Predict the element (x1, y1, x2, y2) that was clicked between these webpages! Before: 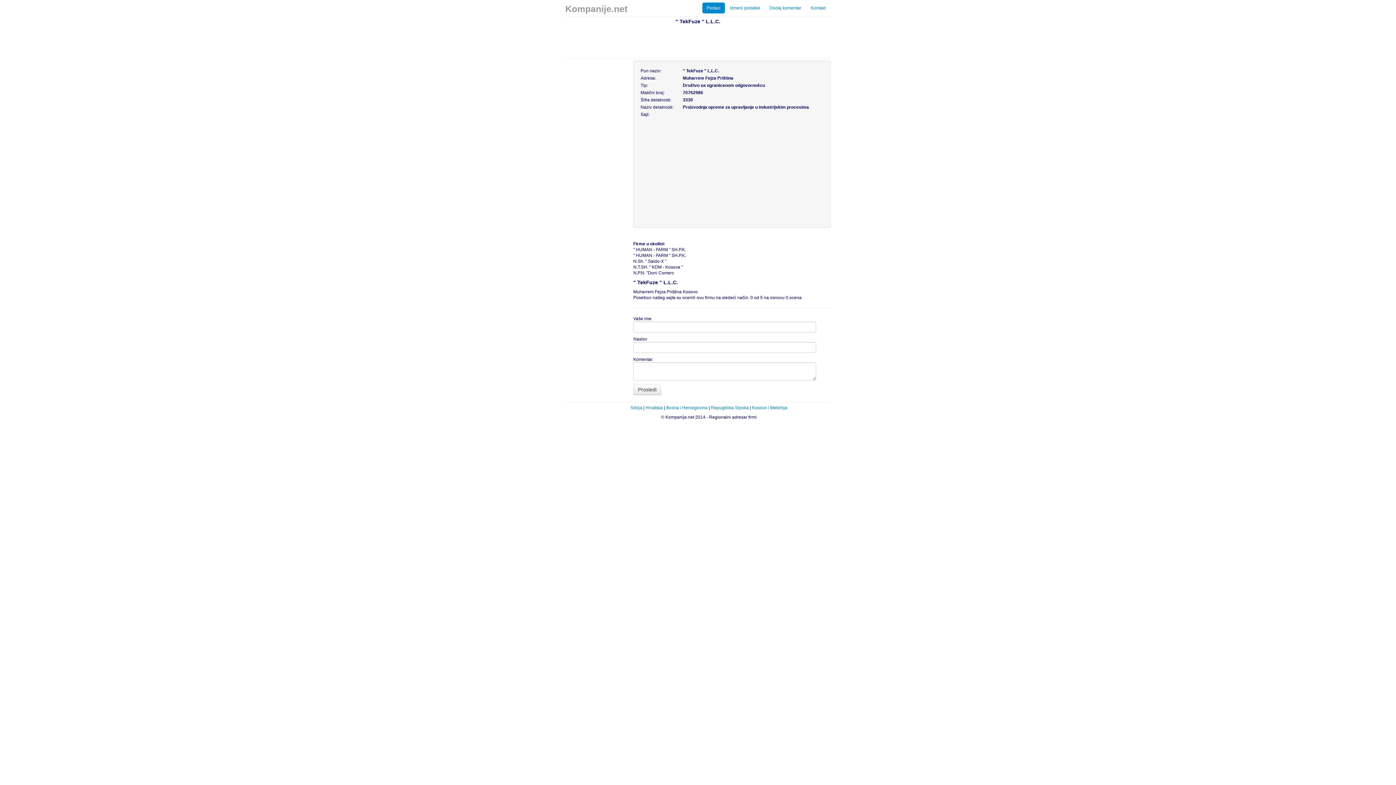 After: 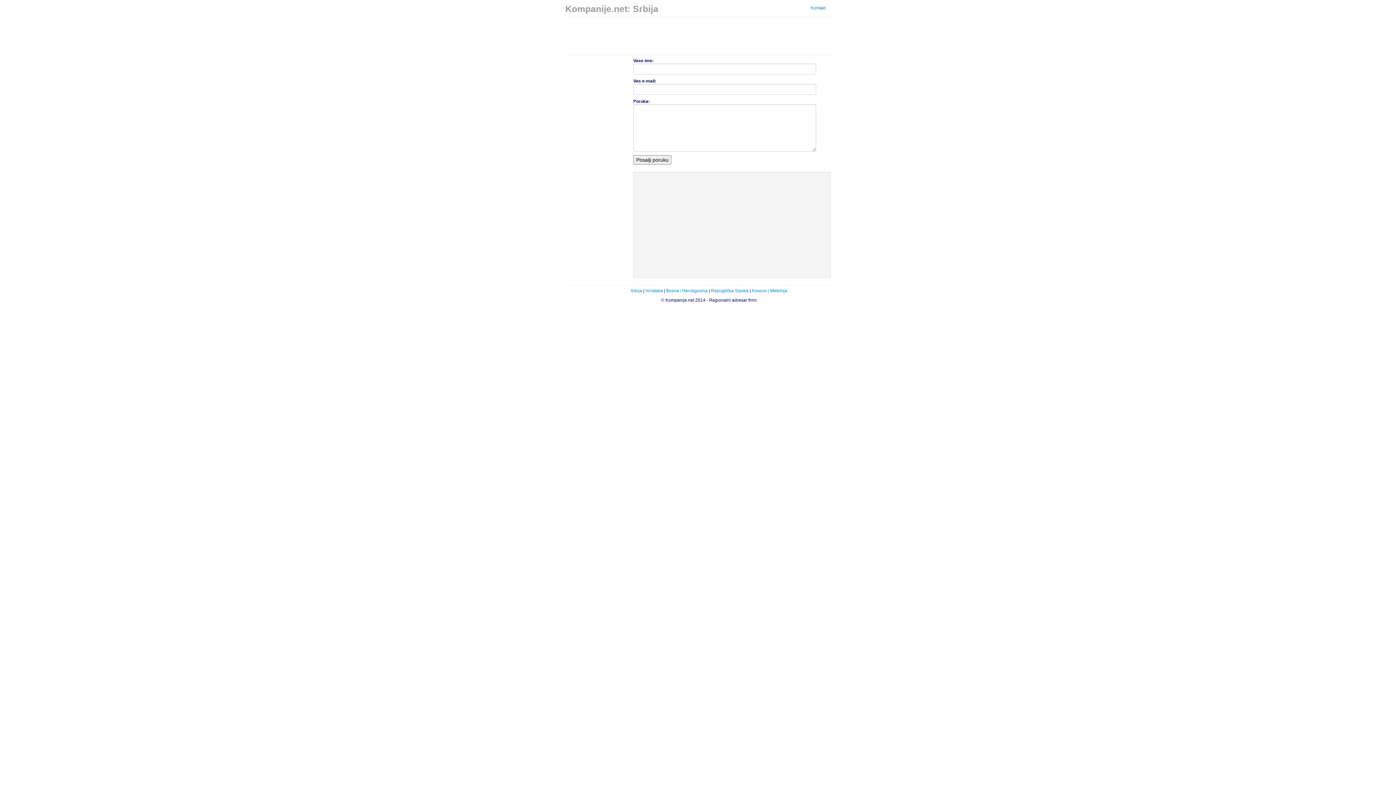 Action: bbox: (806, 2, 830, 13) label: Kontakt